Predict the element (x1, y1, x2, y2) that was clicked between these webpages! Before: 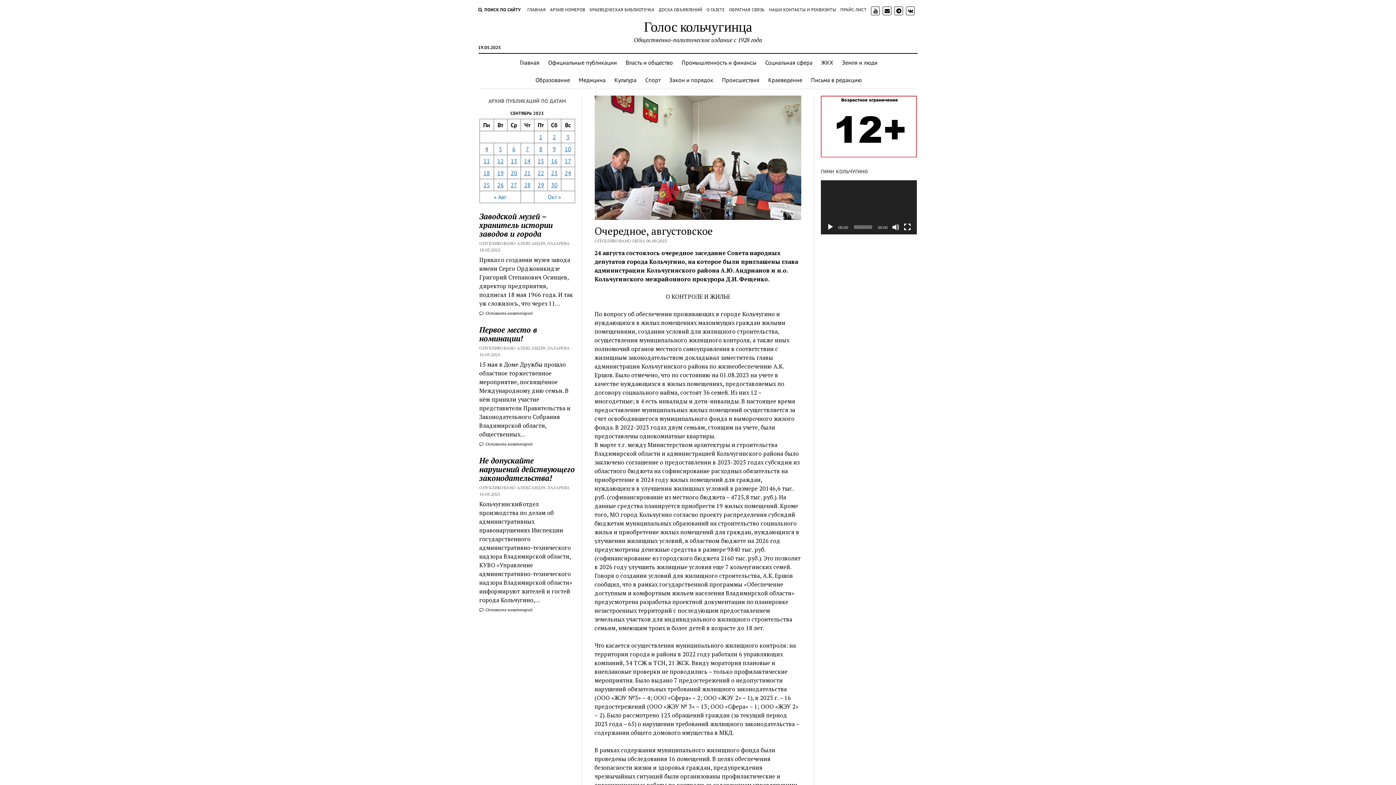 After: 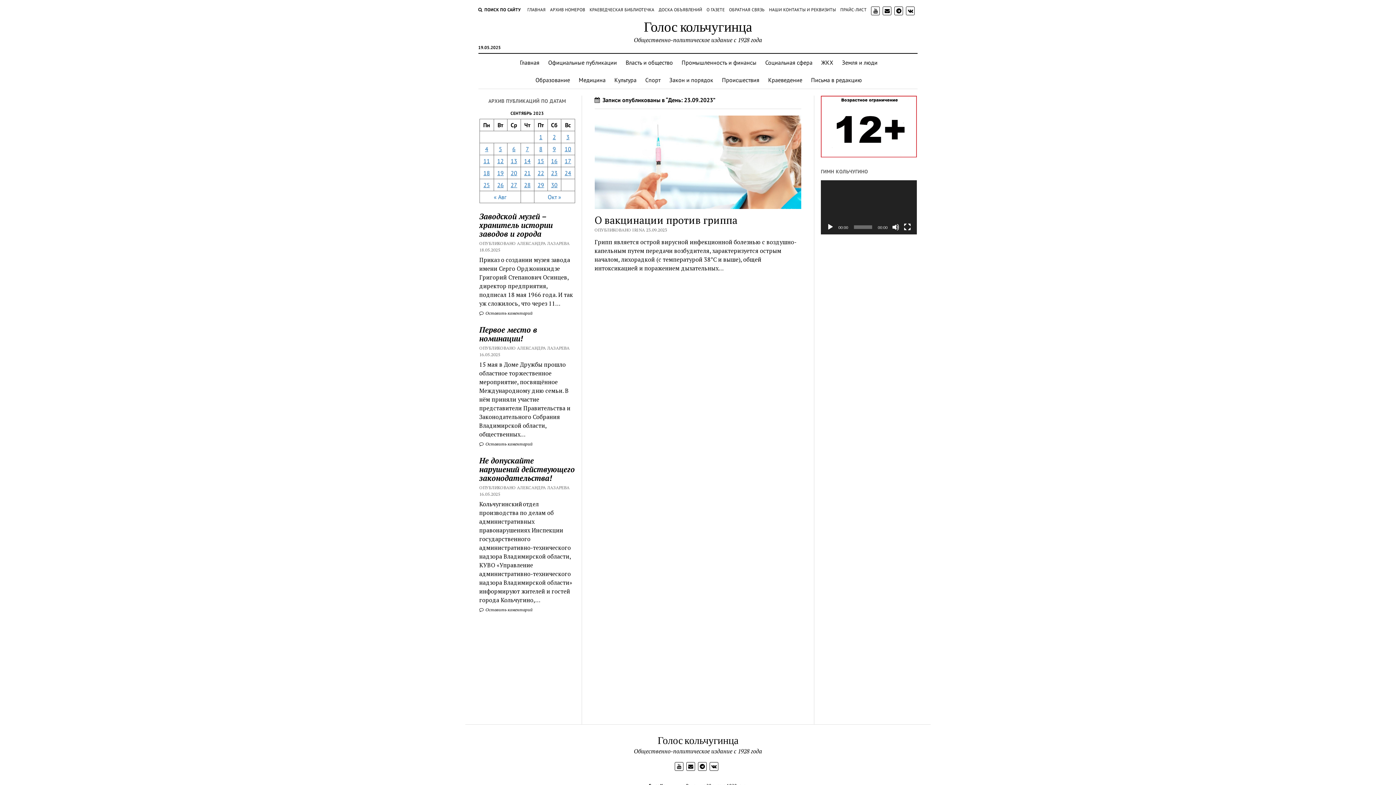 Action: label: Записи, опубликованные 23.09.2023 bbox: (551, 169, 557, 176)